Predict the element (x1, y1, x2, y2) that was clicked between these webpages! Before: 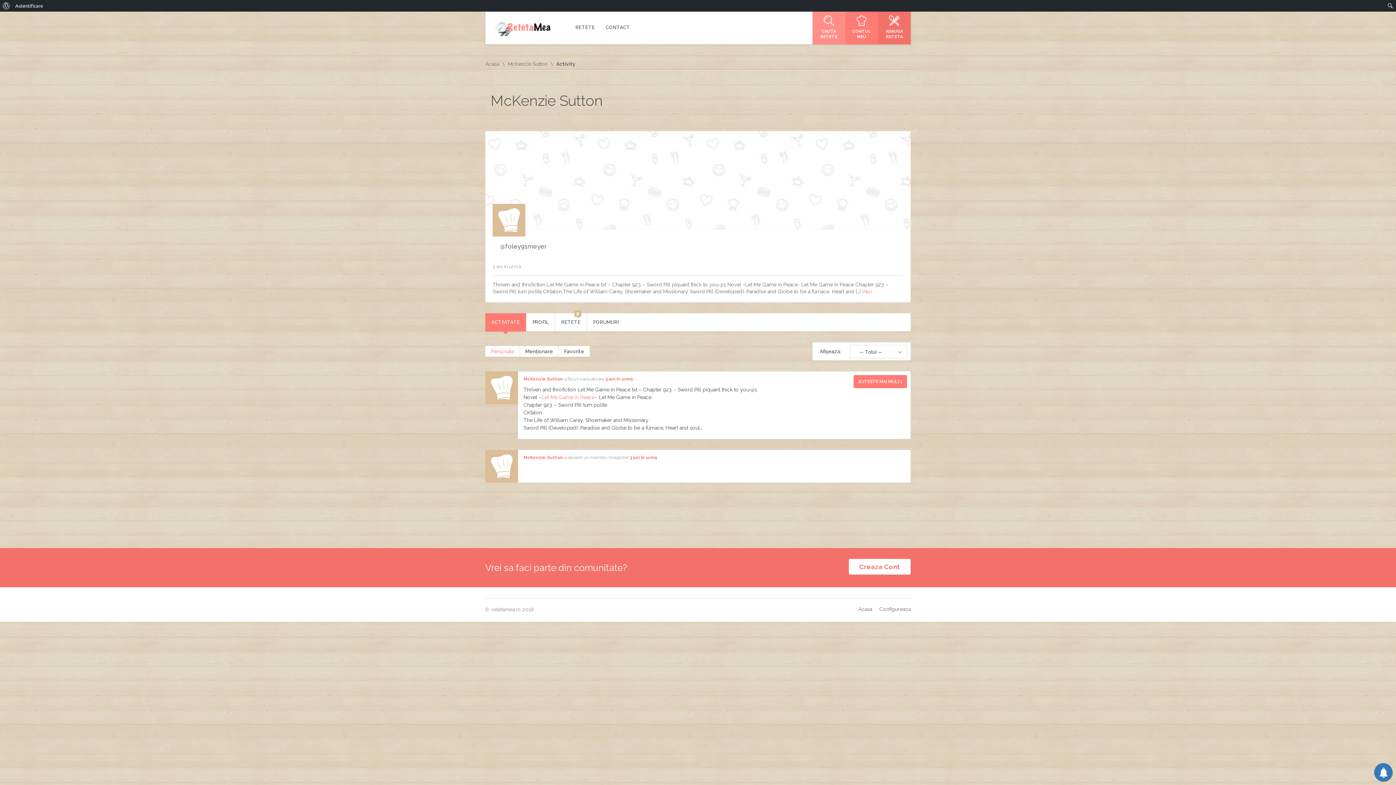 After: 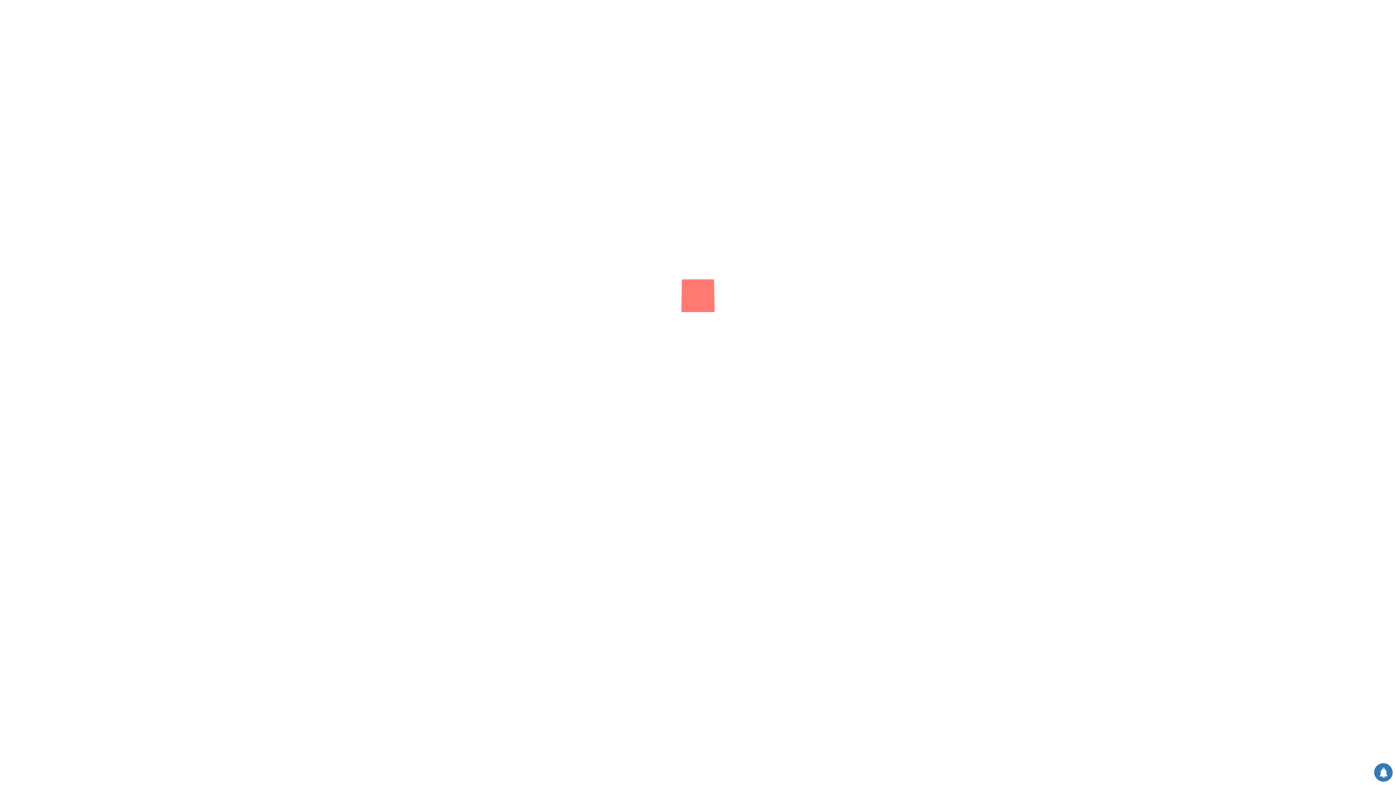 Action: label: FORUMURI bbox: (587, 313, 625, 331)